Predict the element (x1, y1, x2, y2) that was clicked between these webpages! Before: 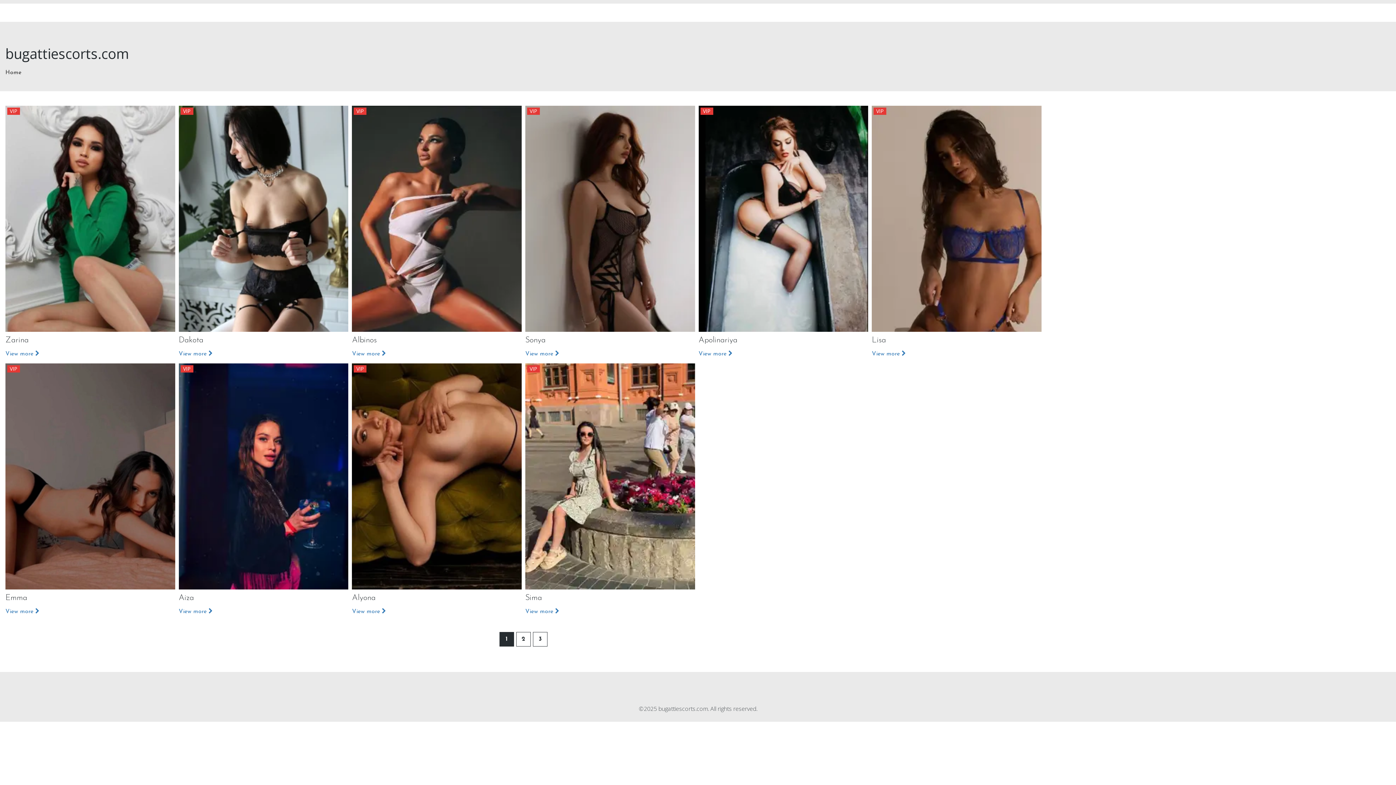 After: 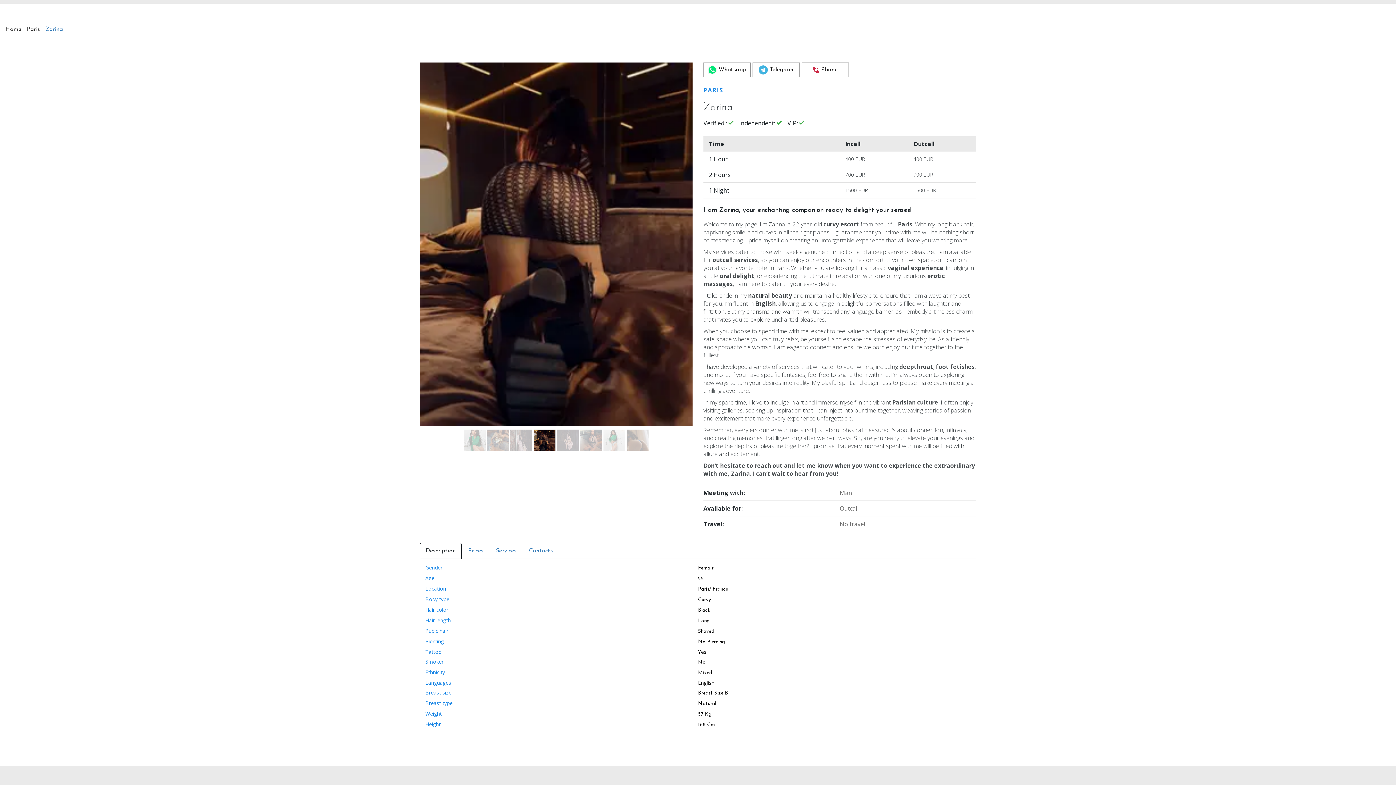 Action: bbox: (5, 351, 39, 357) label: View more 